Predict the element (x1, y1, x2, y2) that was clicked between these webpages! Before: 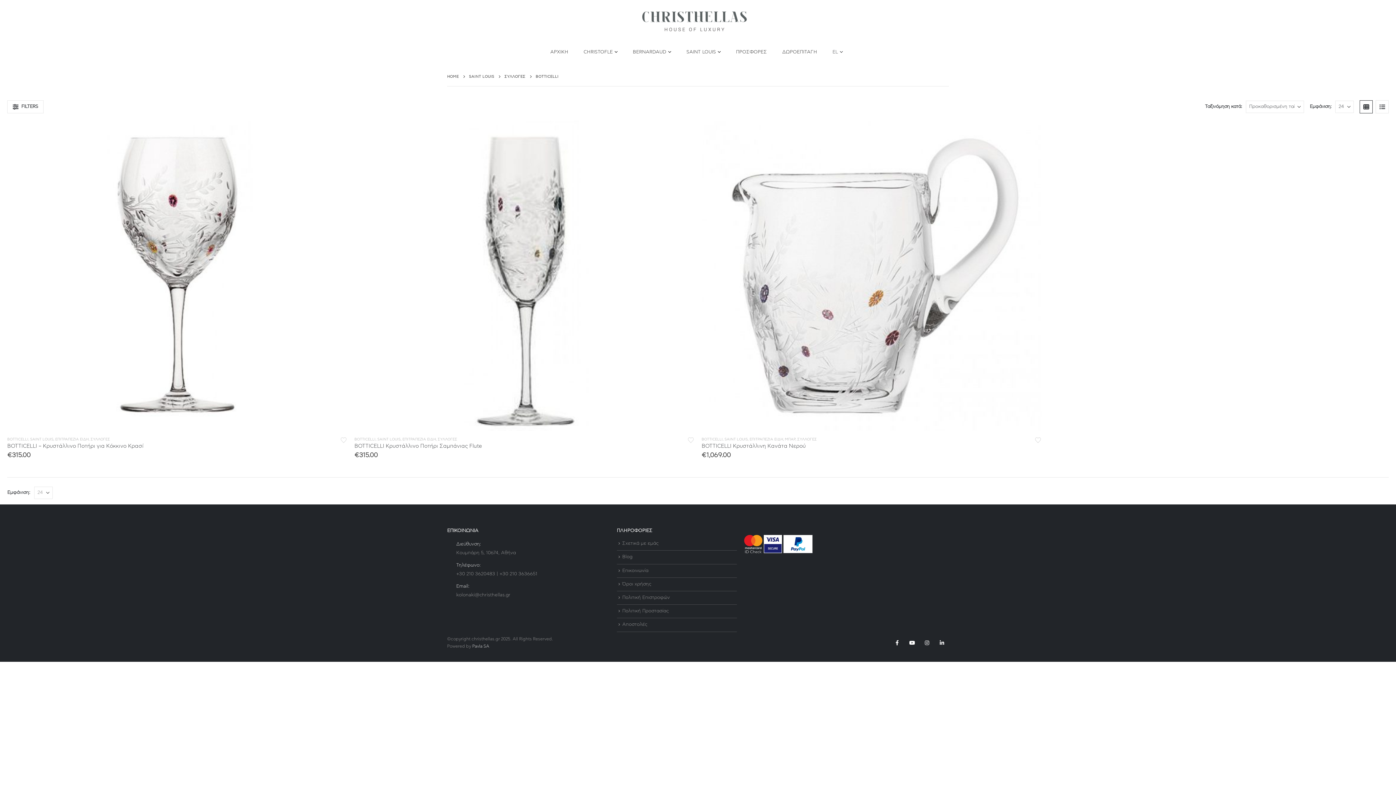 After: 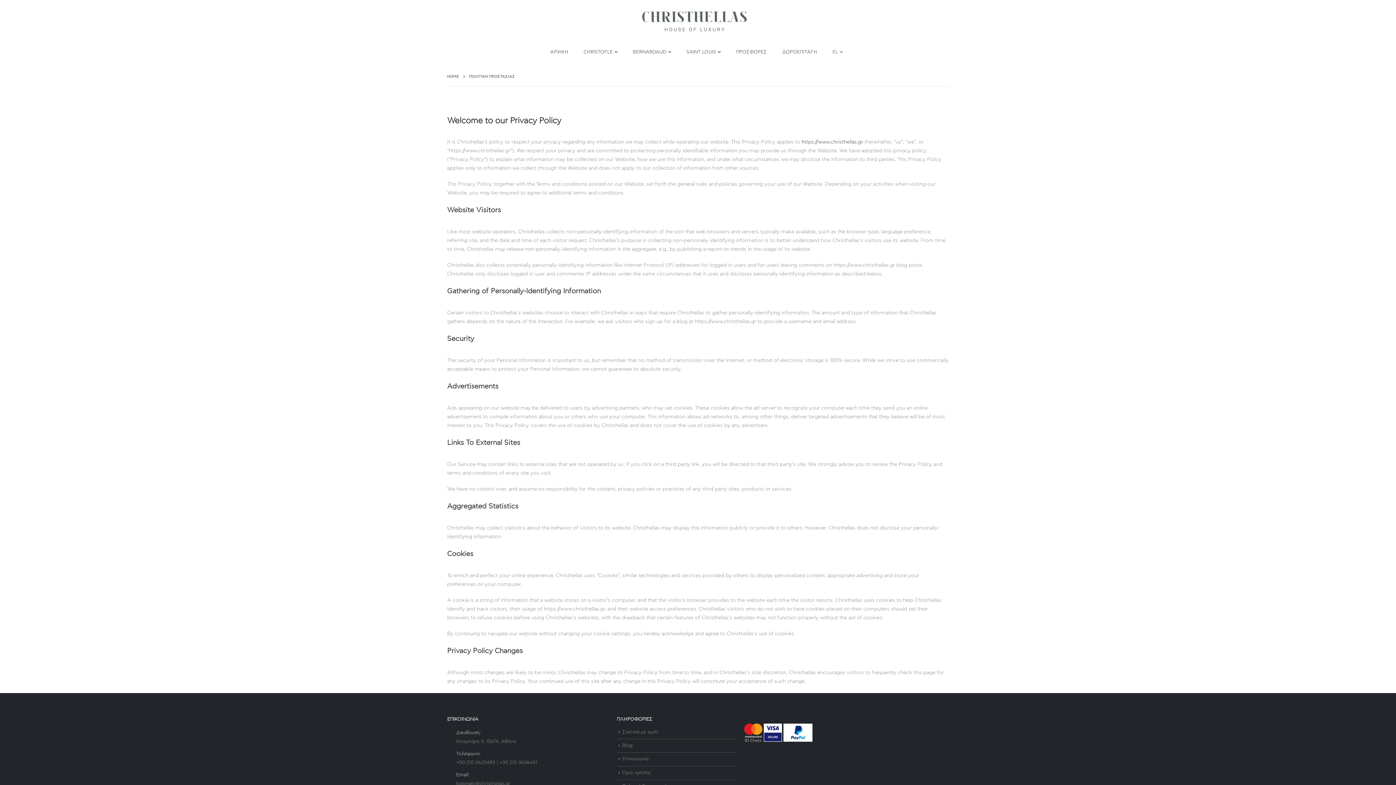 Action: bbox: (622, 609, 668, 613) label: Πολιτική Προστασίας